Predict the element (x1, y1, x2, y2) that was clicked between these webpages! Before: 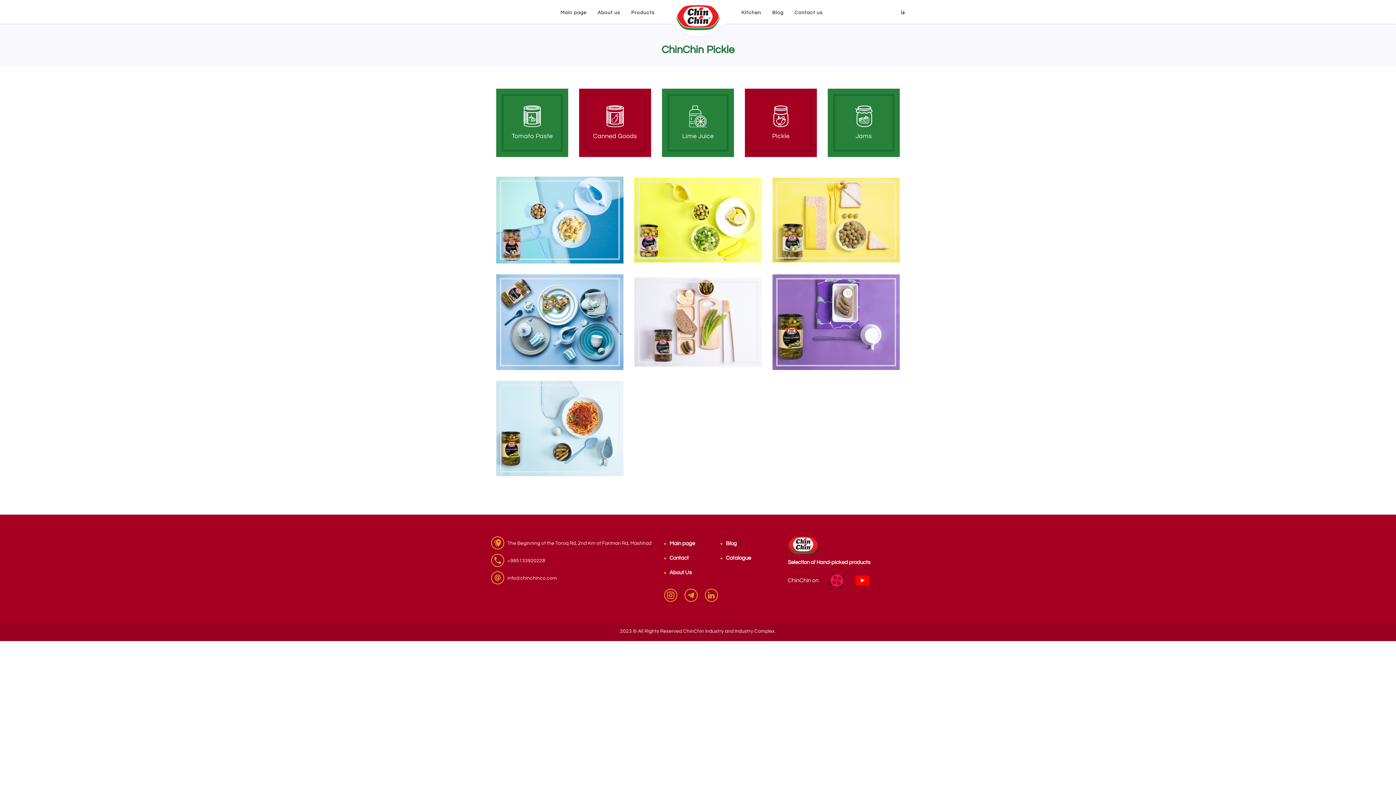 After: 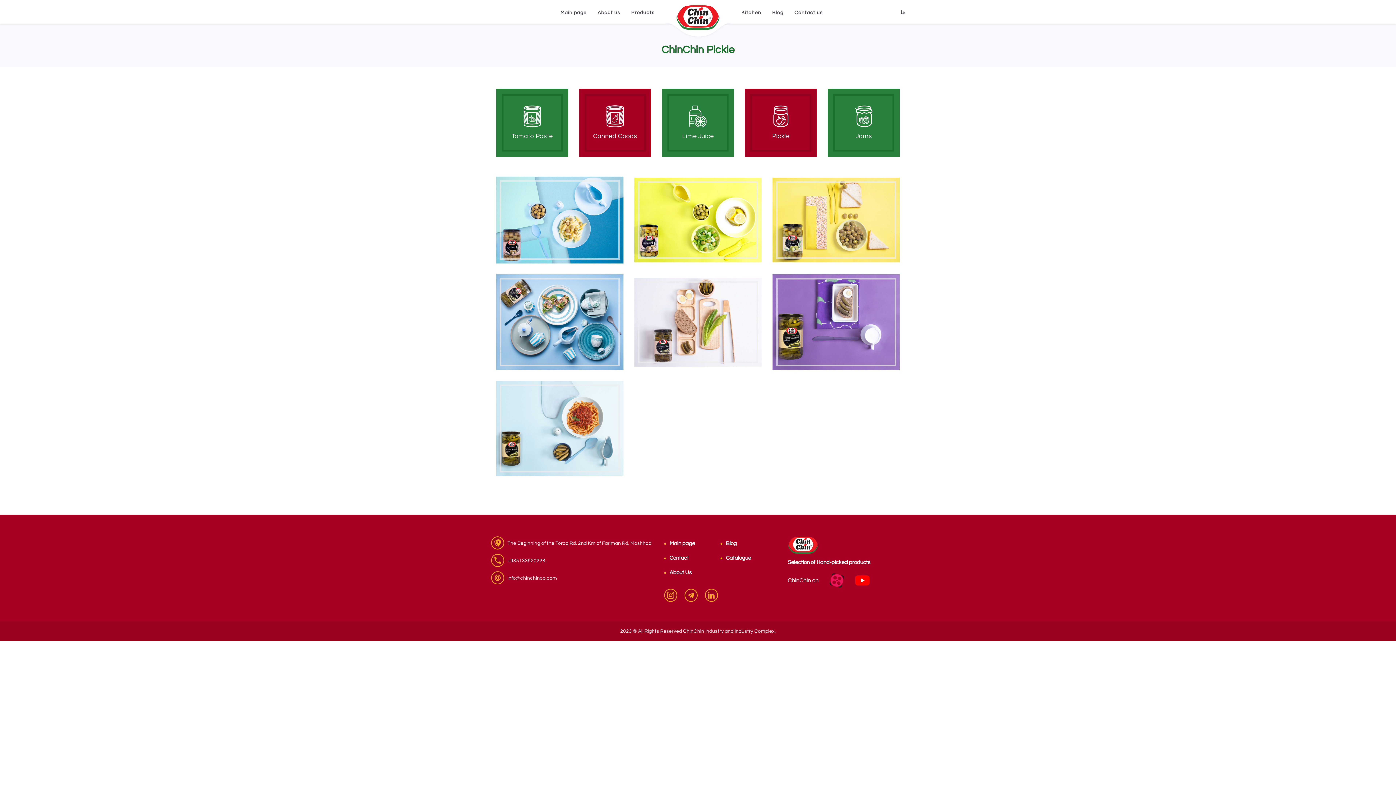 Action: bbox: (829, 573, 844, 588)